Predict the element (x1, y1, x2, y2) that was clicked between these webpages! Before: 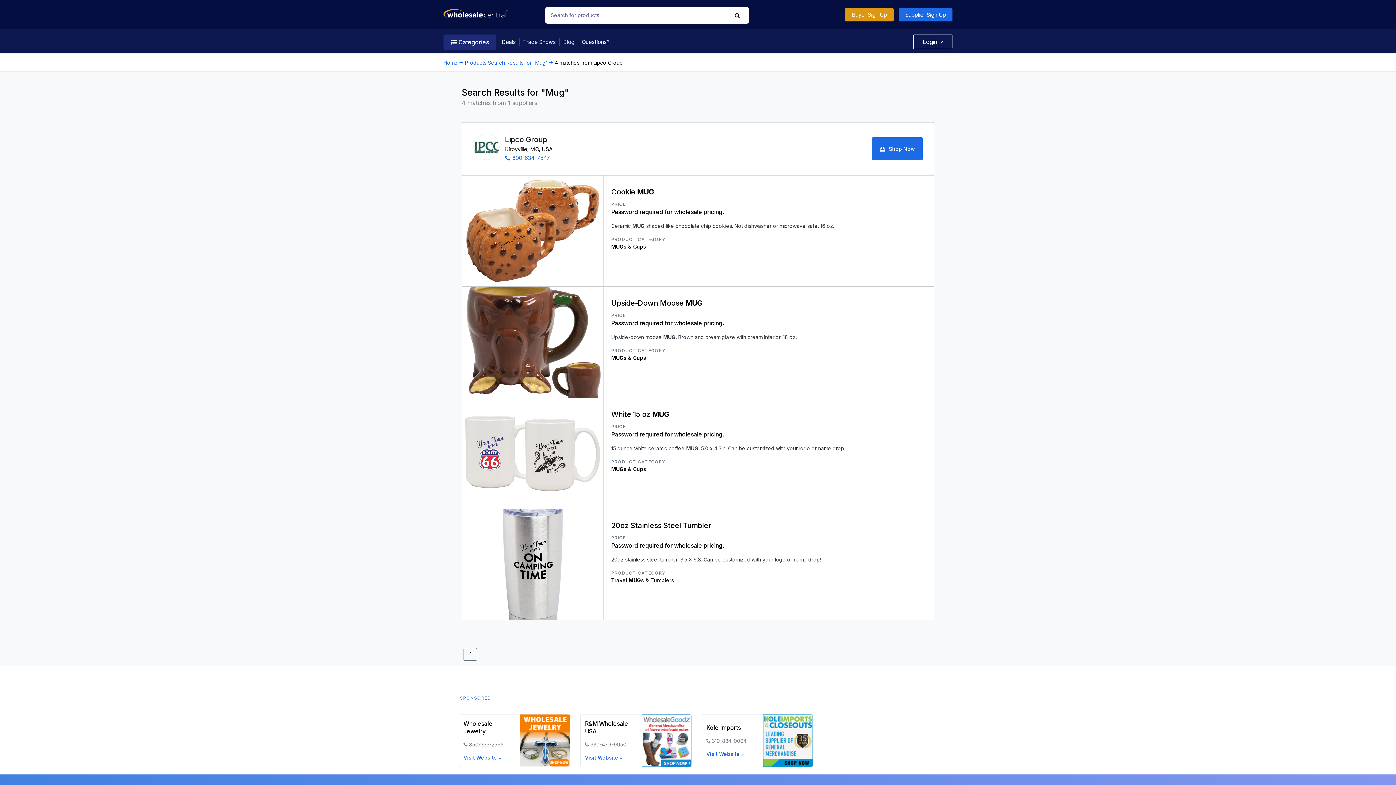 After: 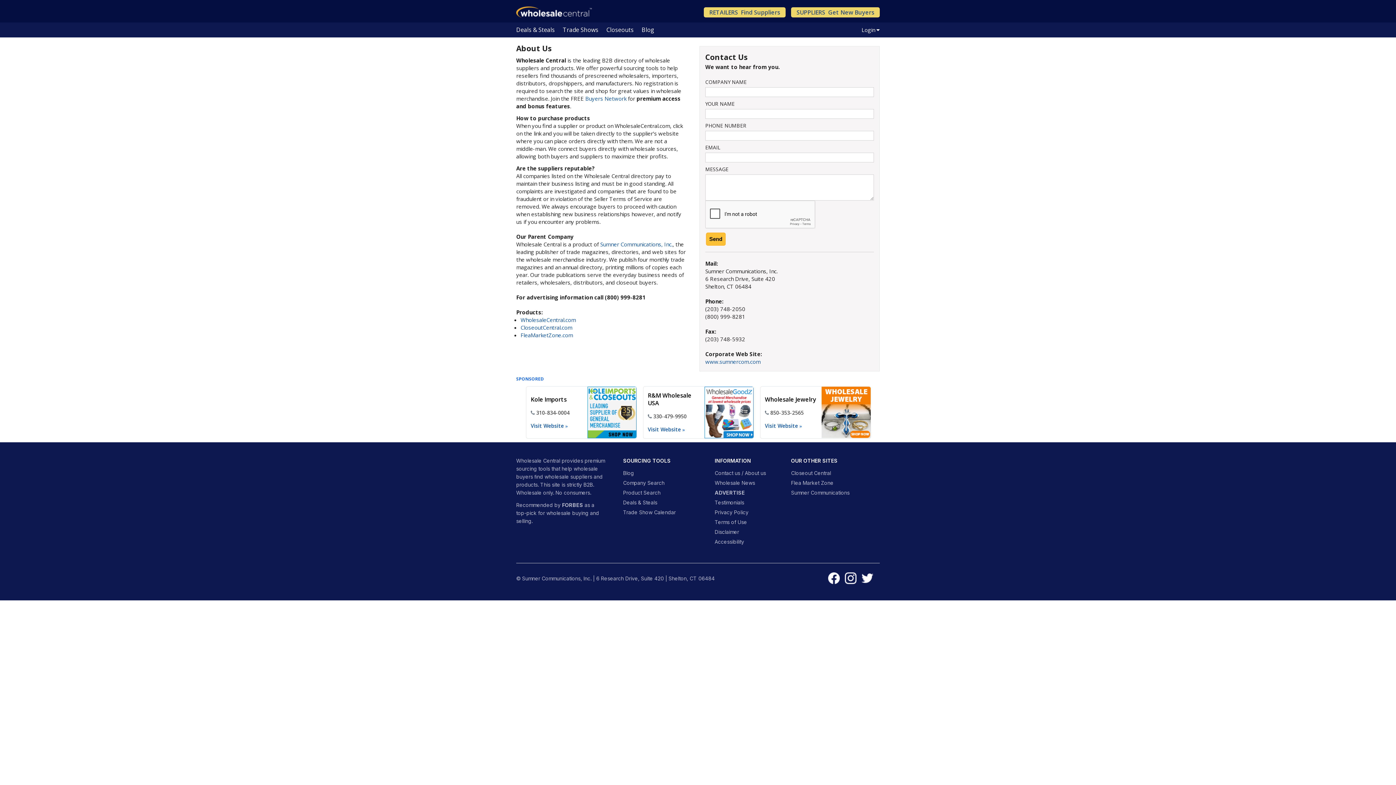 Action: label: Questions? bbox: (581, 38, 609, 45)